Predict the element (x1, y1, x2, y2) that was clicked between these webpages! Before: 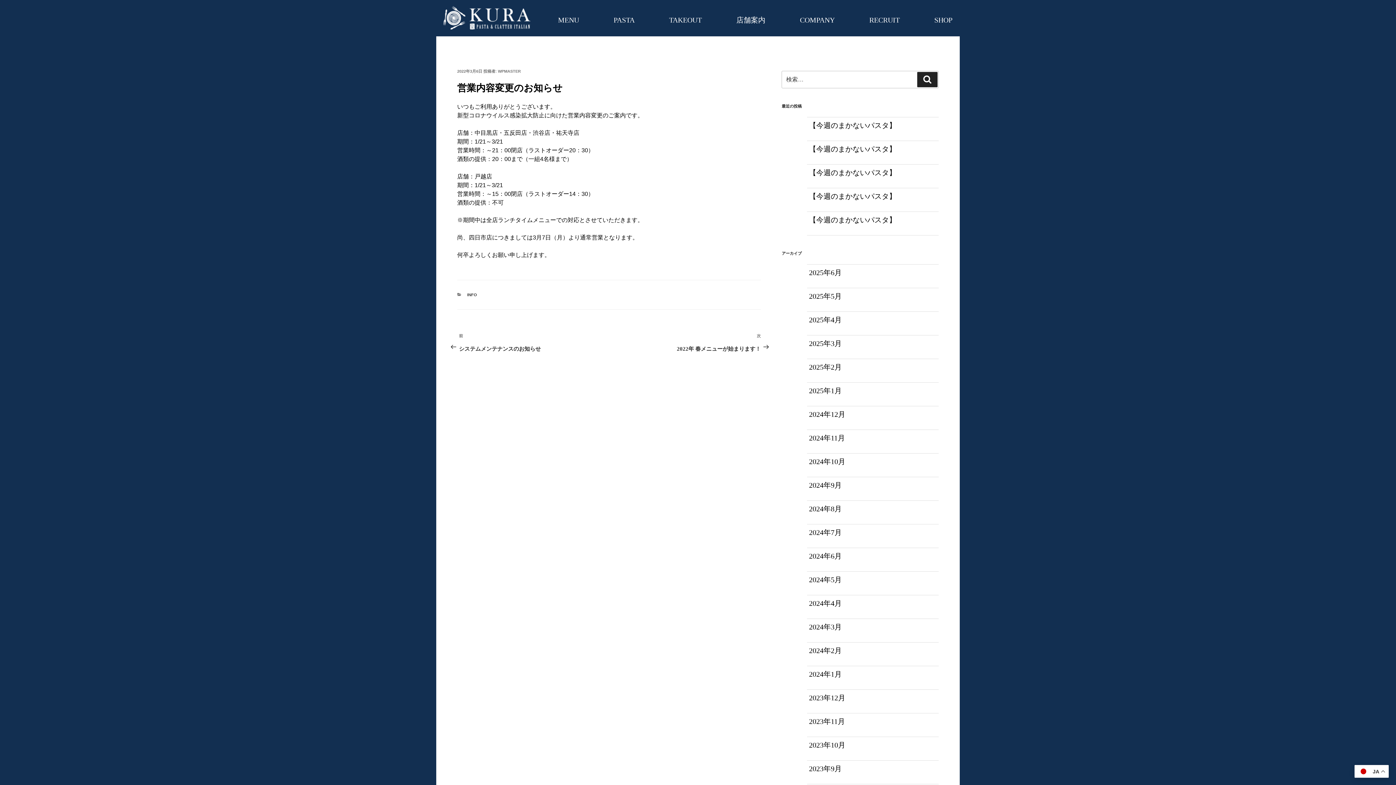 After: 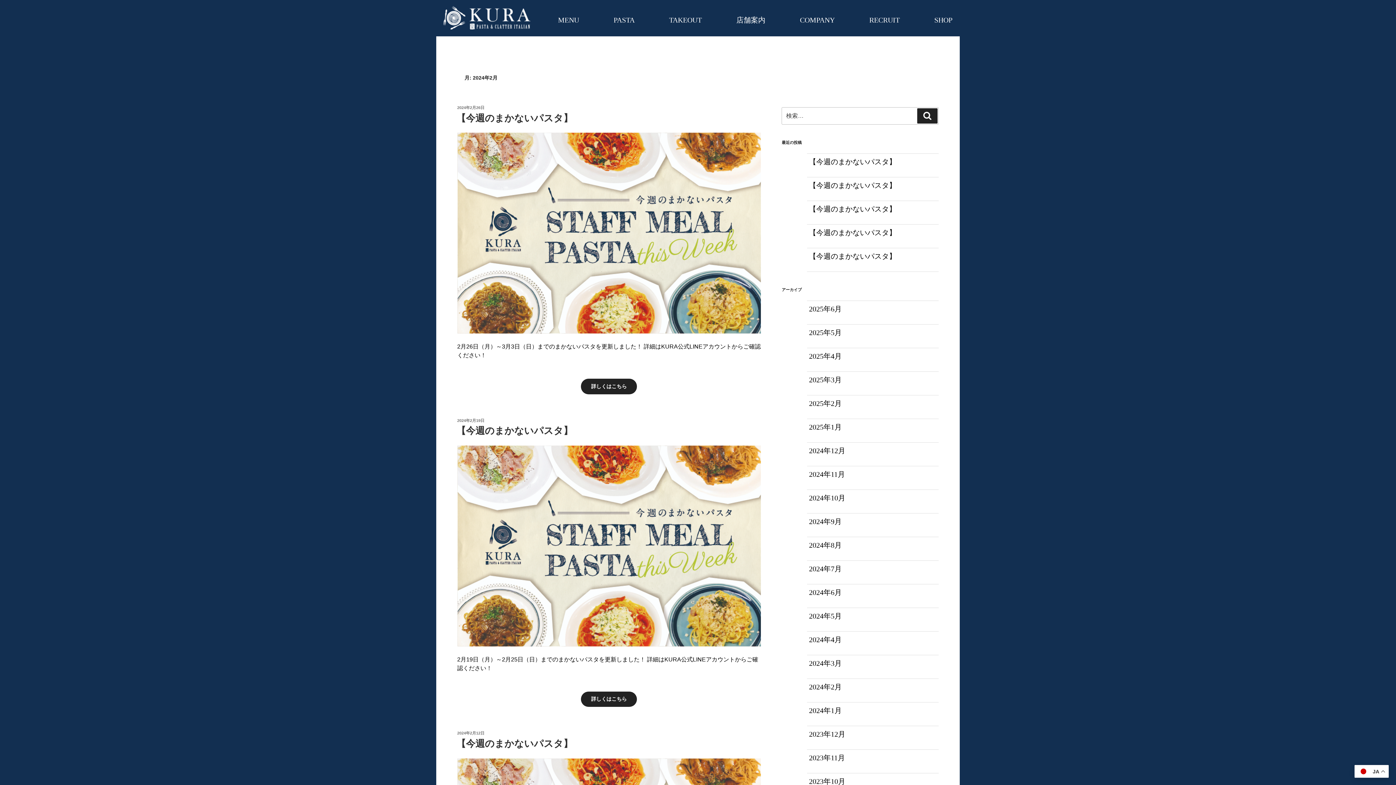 Action: bbox: (807, 645, 939, 656) label: 2024年2月